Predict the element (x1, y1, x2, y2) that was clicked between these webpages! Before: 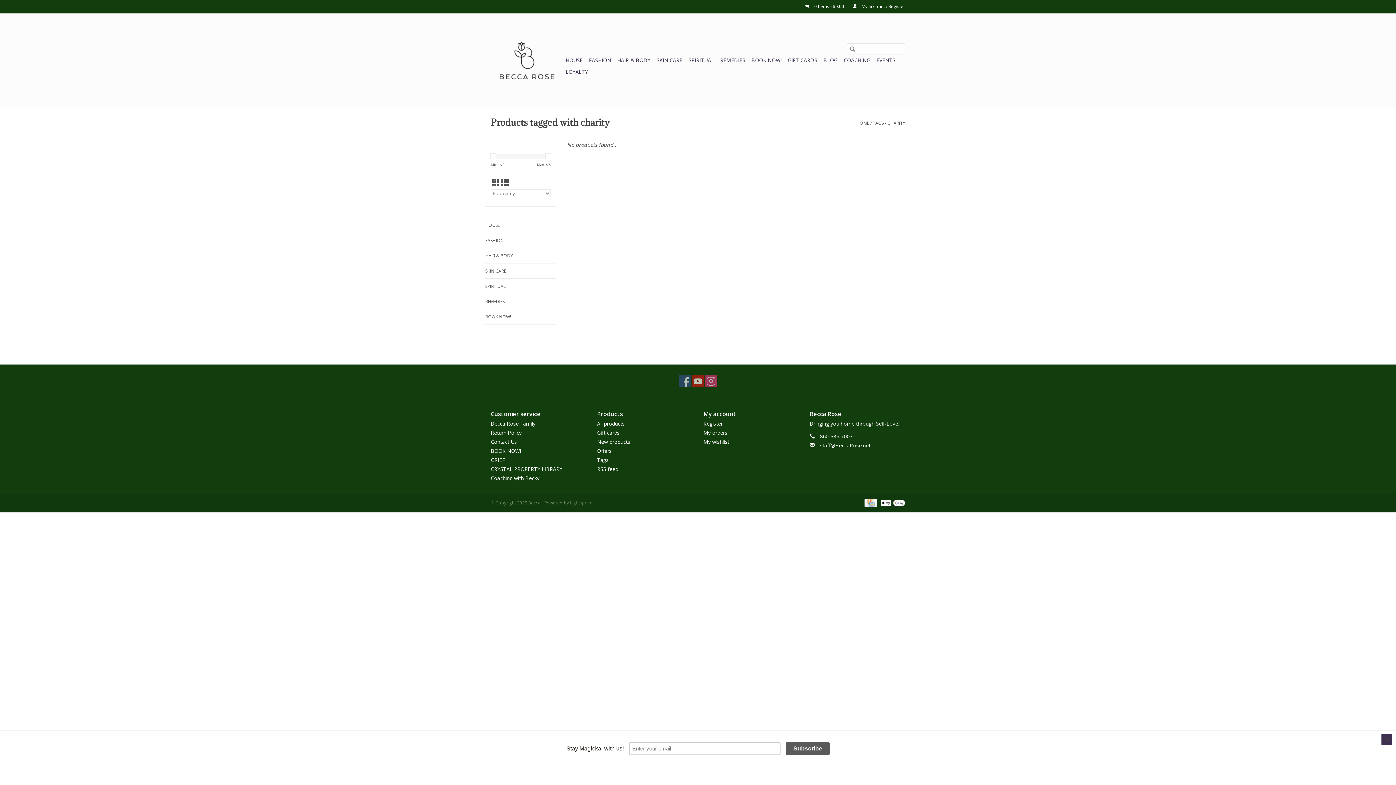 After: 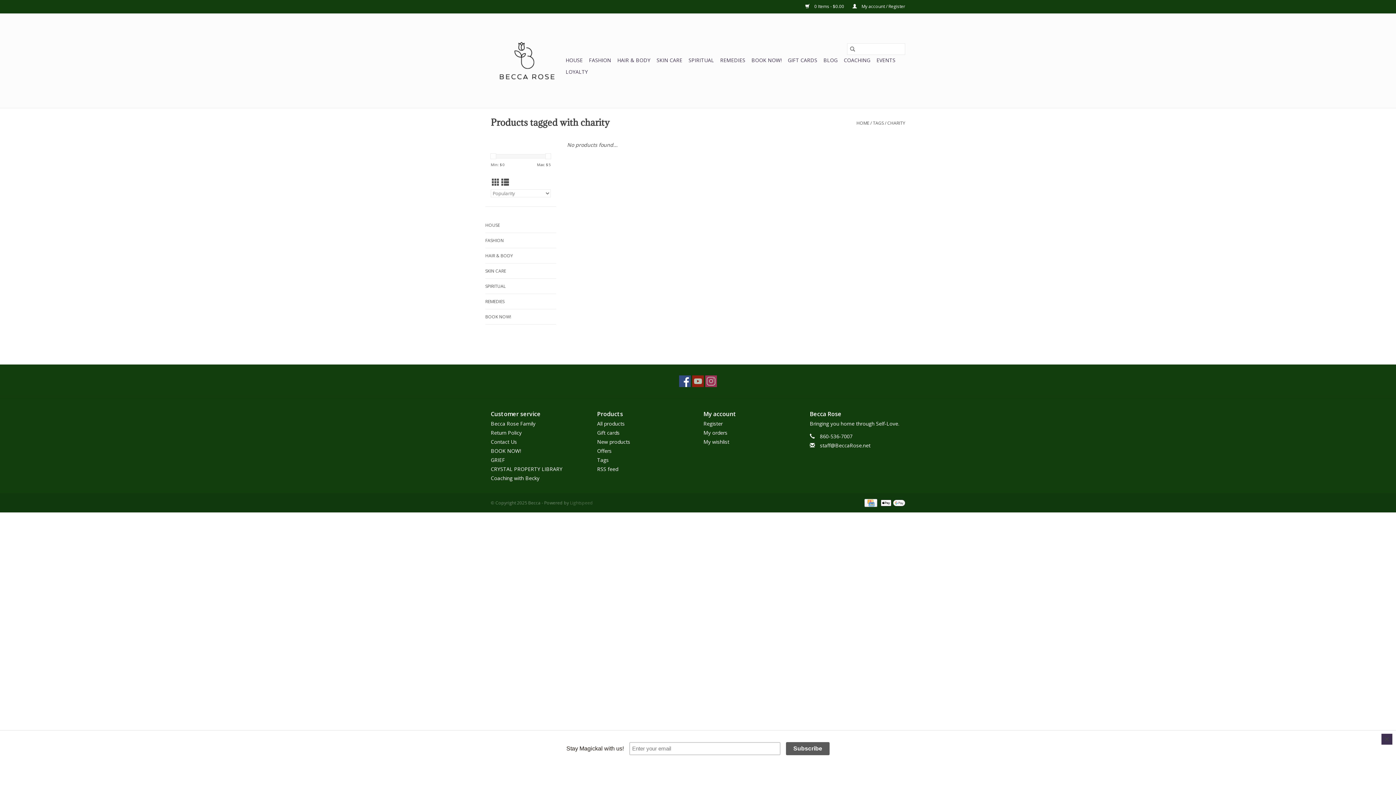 Action: bbox: (679, 375, 690, 387) label: Facebook Becca